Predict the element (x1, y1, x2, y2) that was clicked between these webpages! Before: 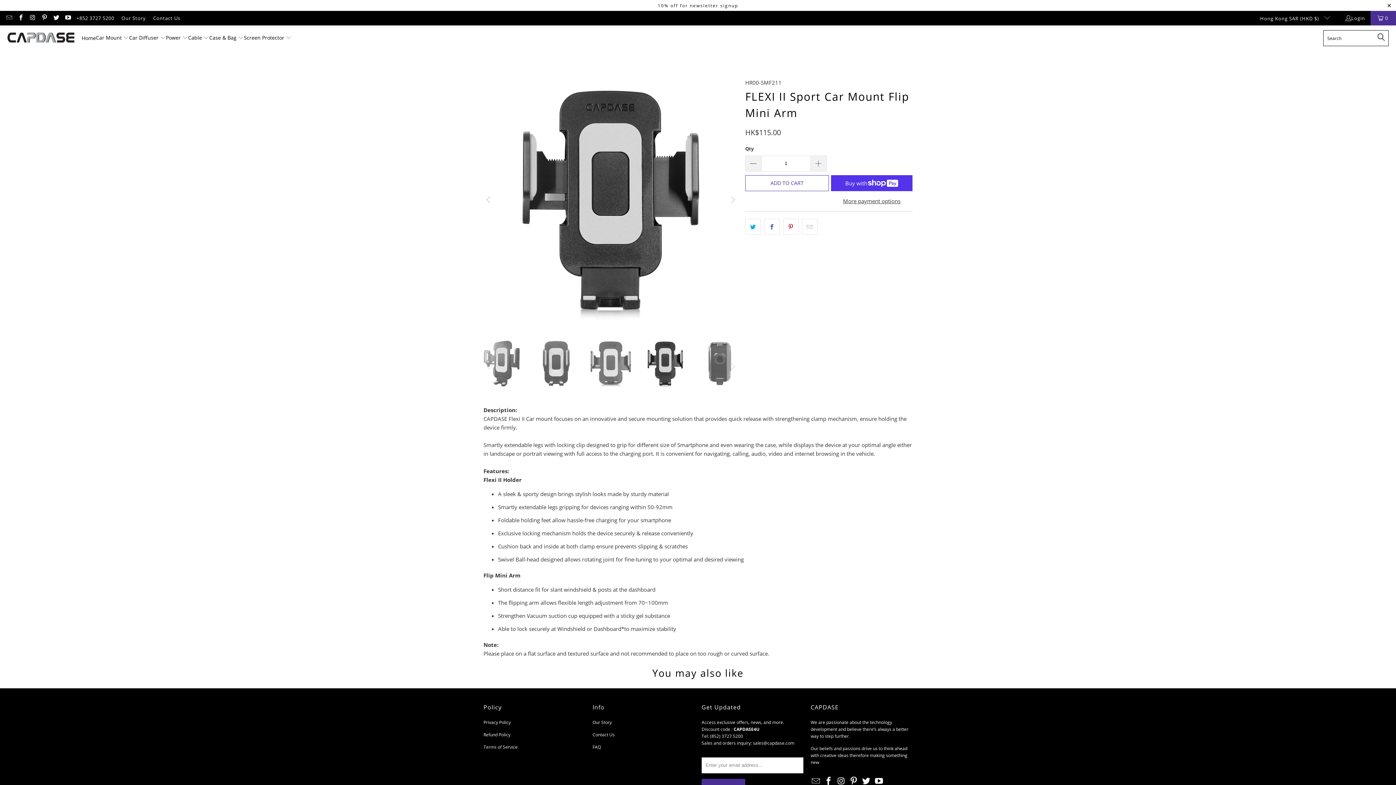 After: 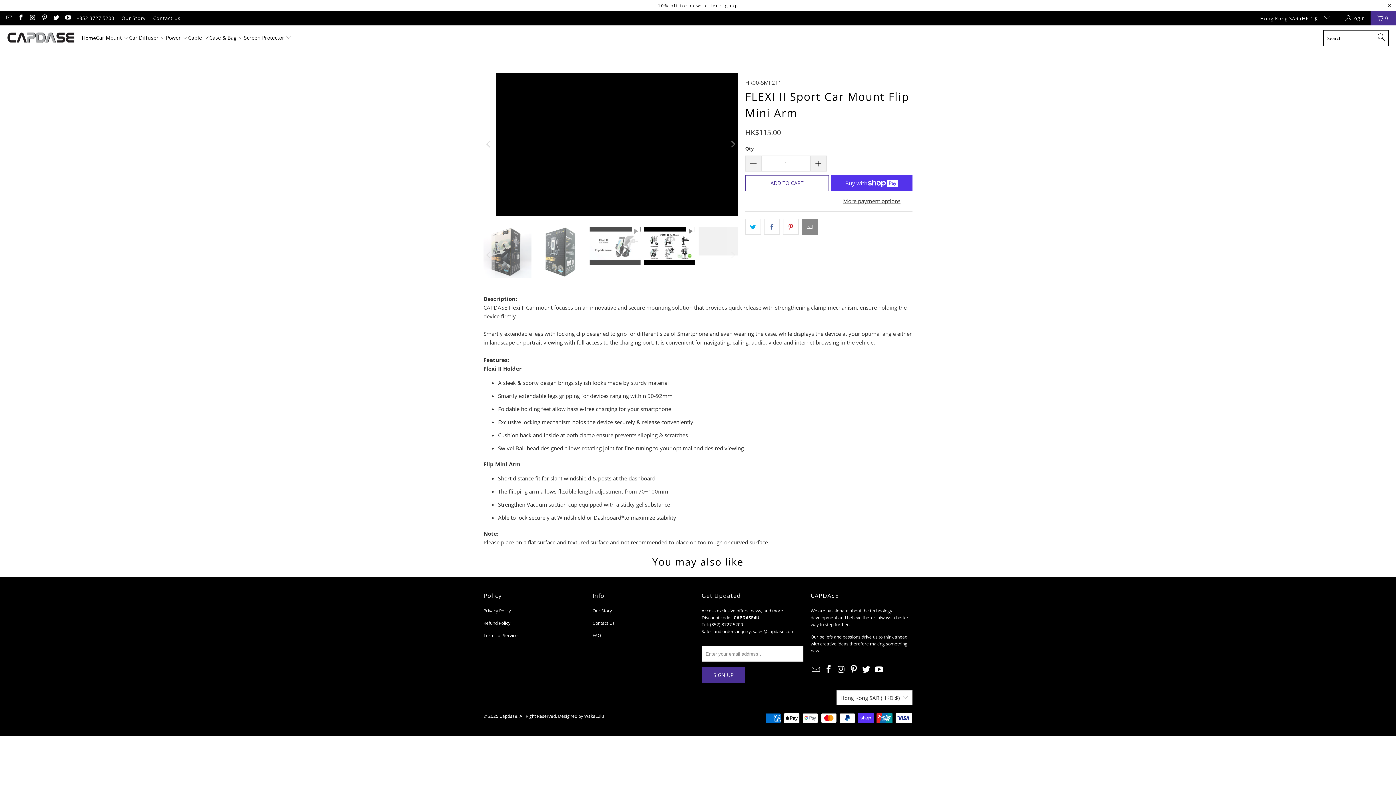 Action: bbox: (802, 218, 817, 234)